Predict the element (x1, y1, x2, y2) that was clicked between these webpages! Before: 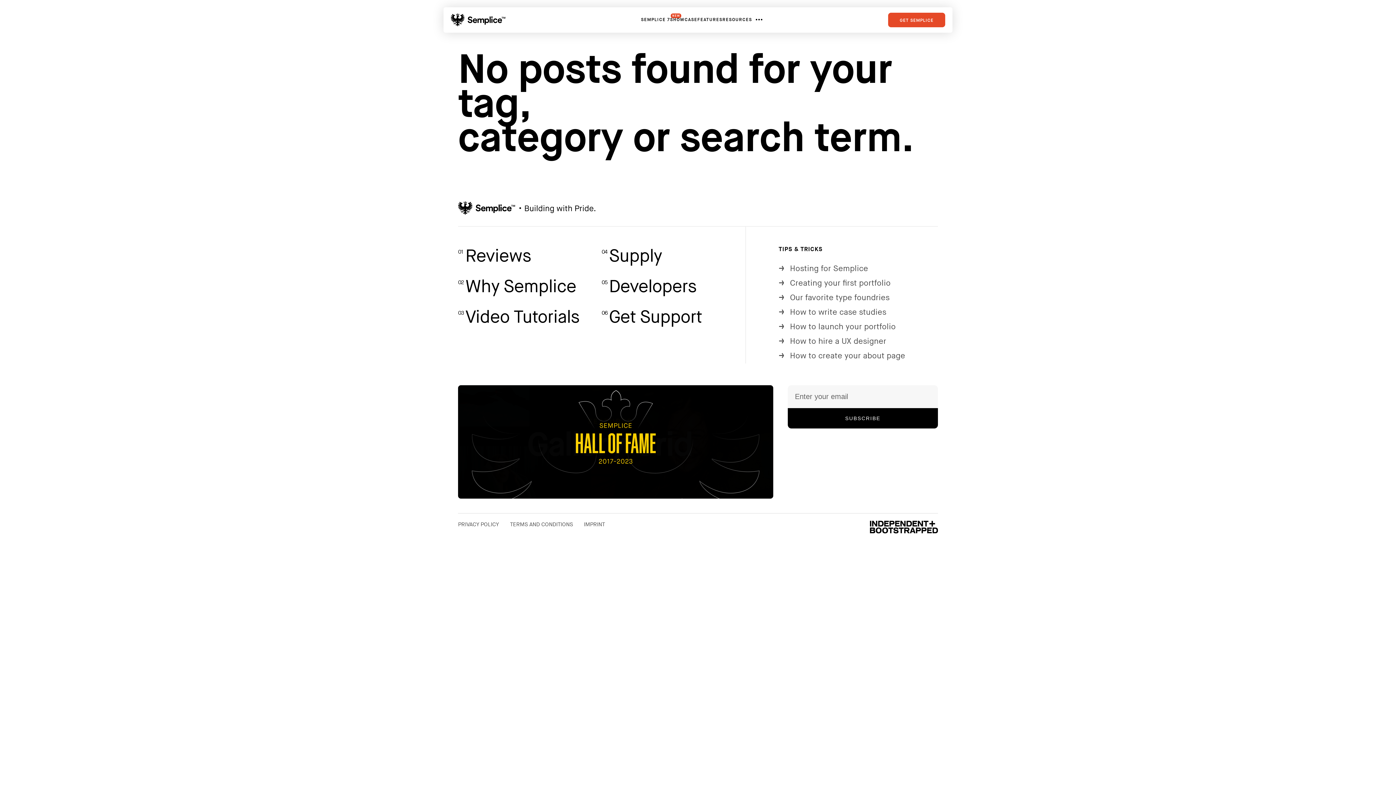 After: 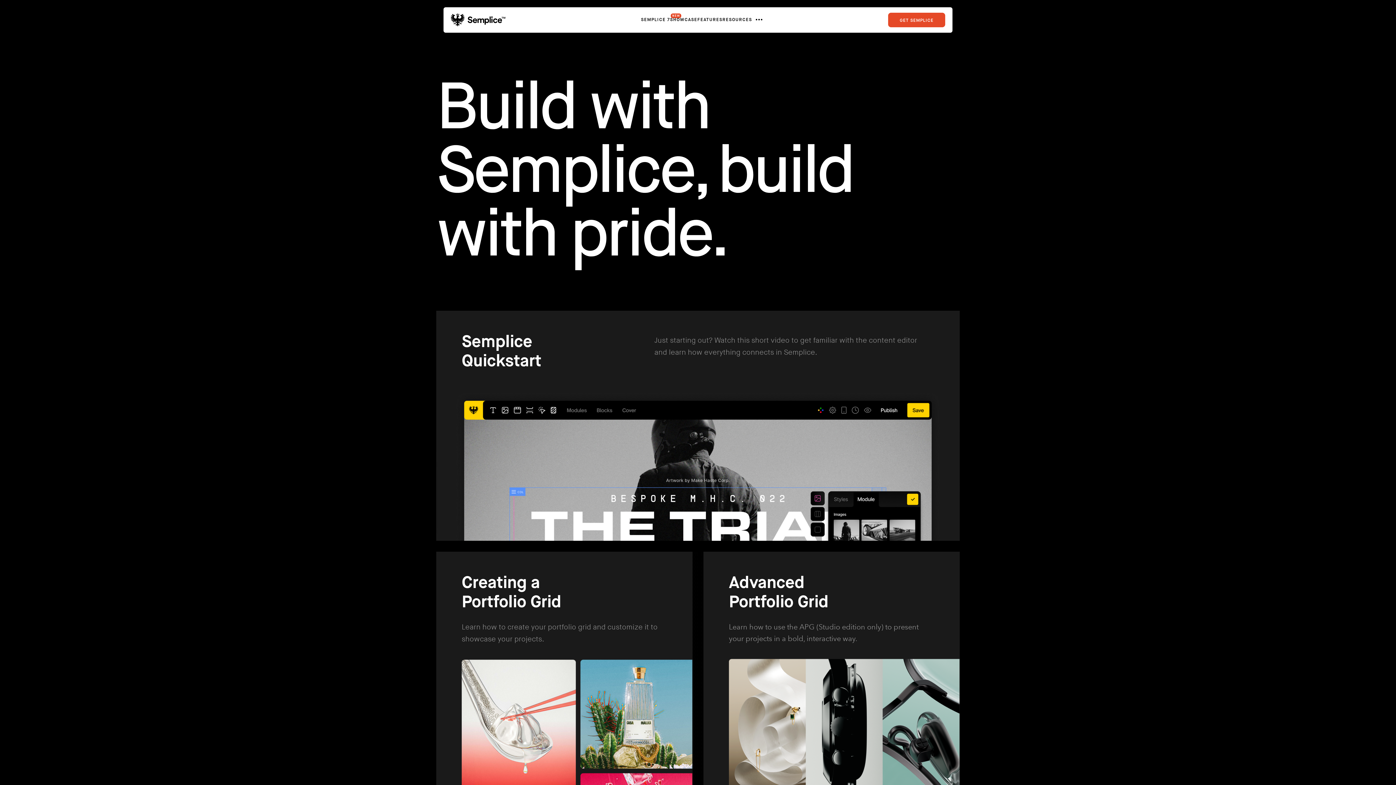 Action: label: 03
Video Tutorials bbox: (458, 307, 579, 328)